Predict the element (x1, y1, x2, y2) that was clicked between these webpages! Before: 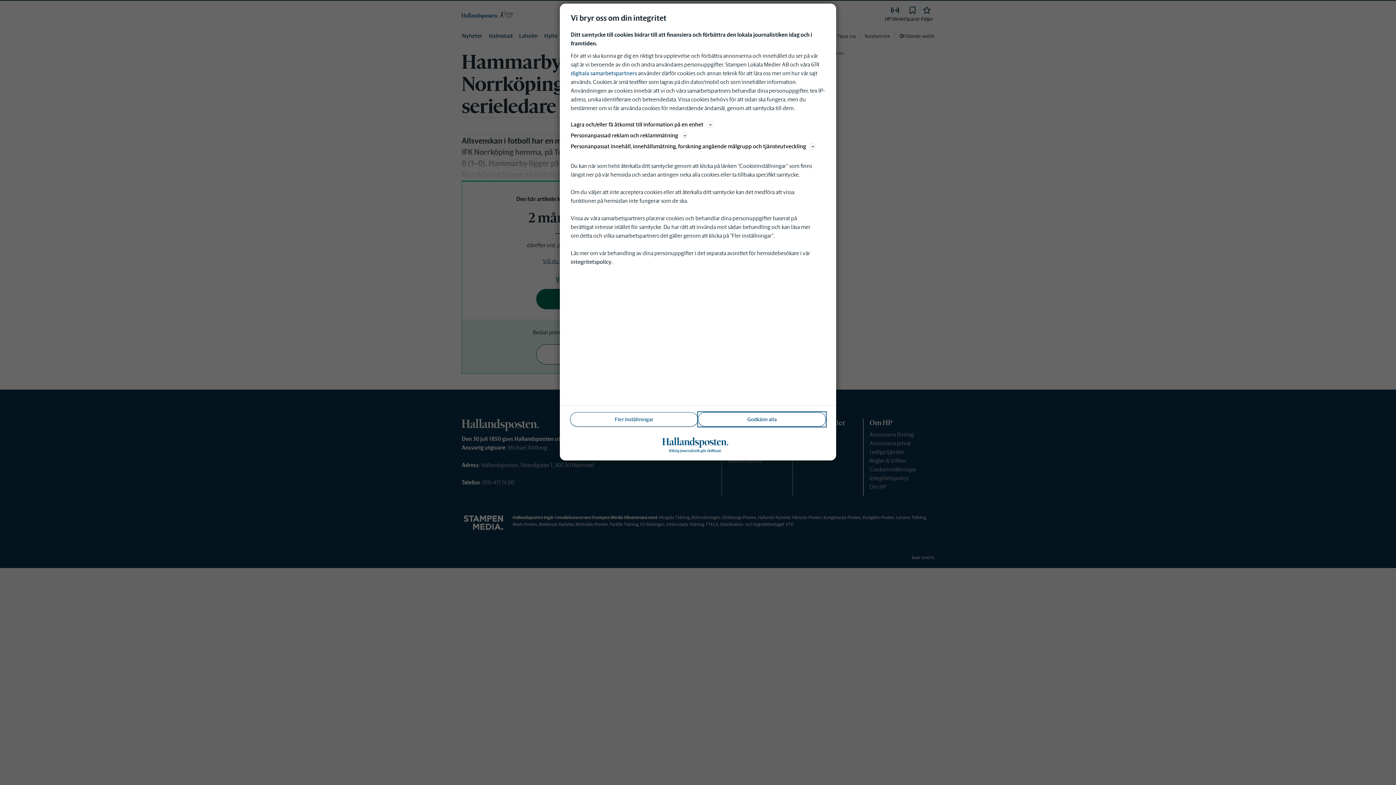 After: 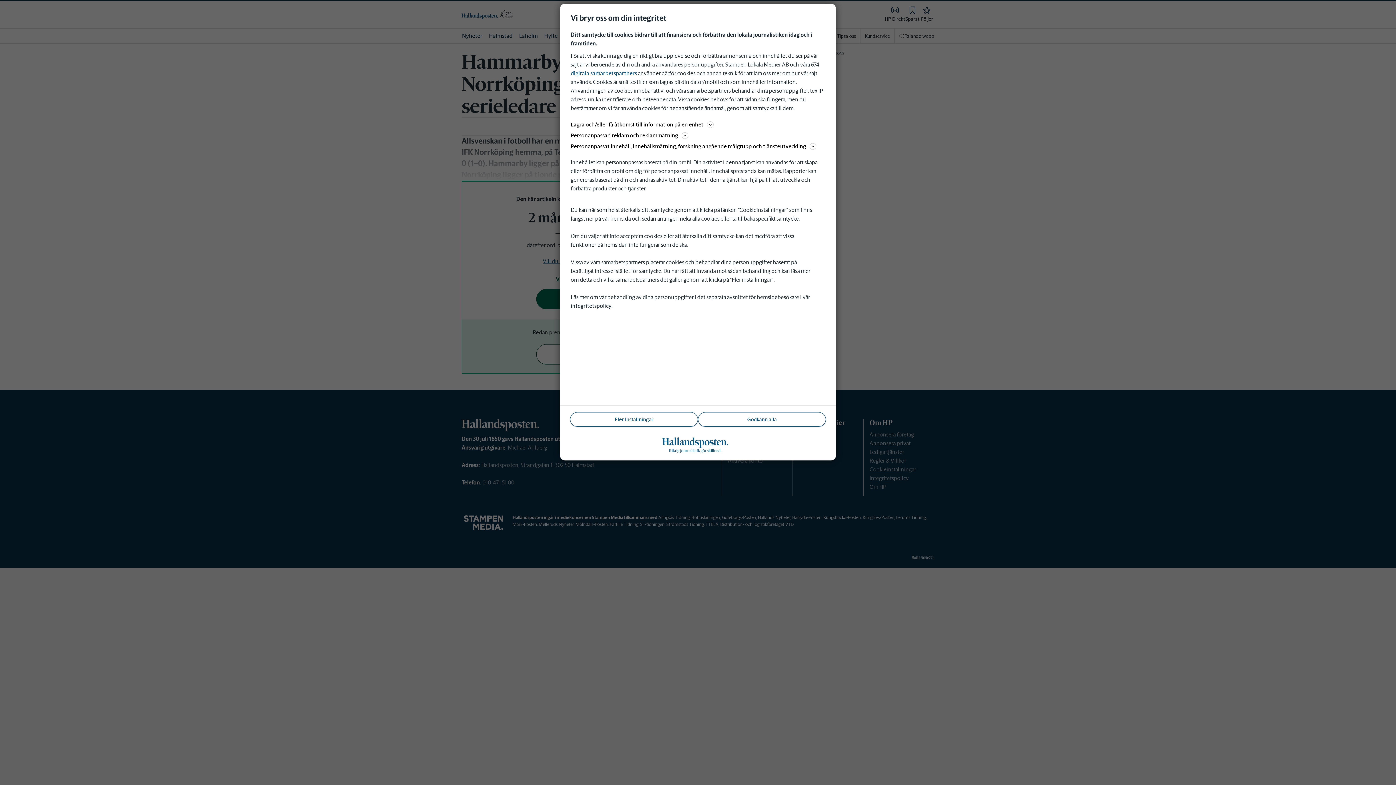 Action: label: Personanpassat innehåll, innehållsmätning, forskning angående målgrupp och tjänsteutveckling bbox: (570, 141, 825, 150)